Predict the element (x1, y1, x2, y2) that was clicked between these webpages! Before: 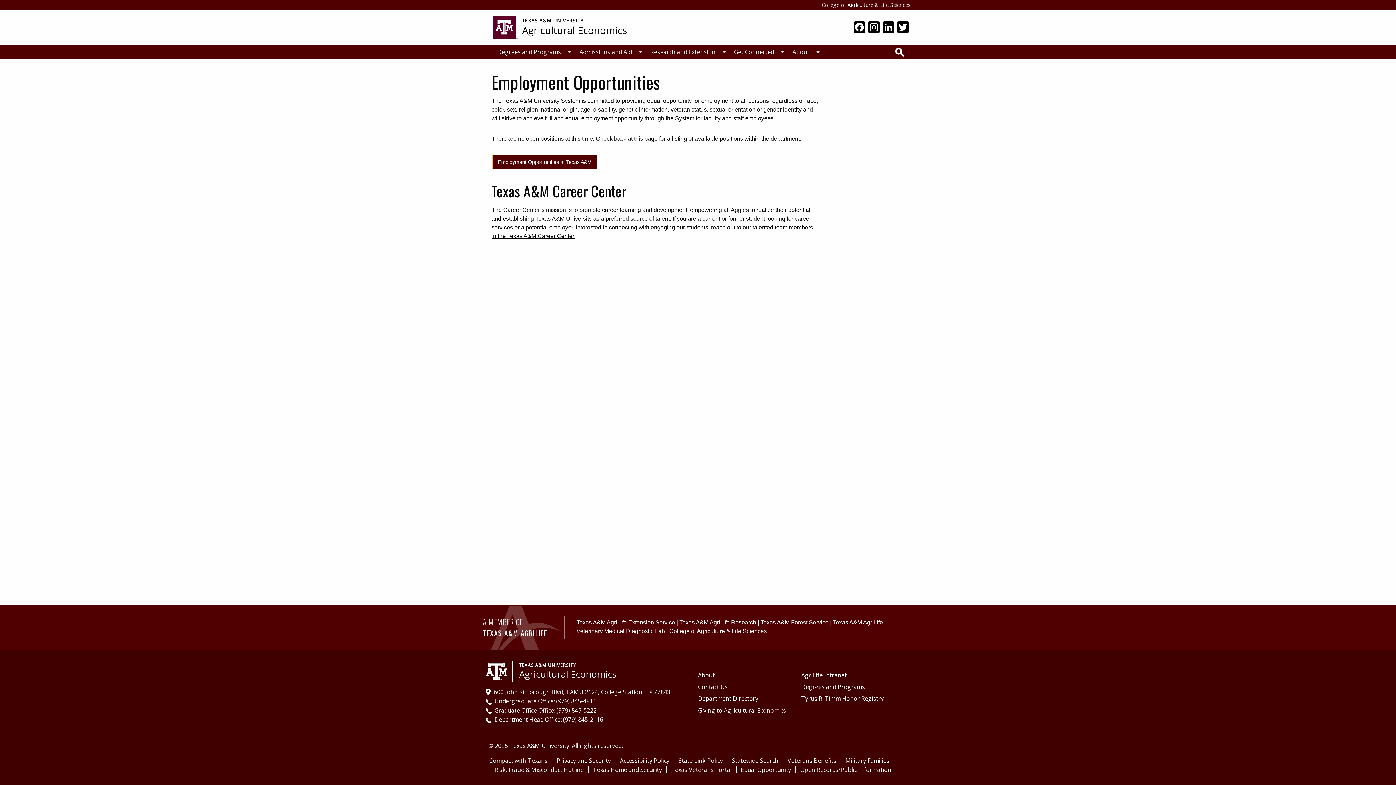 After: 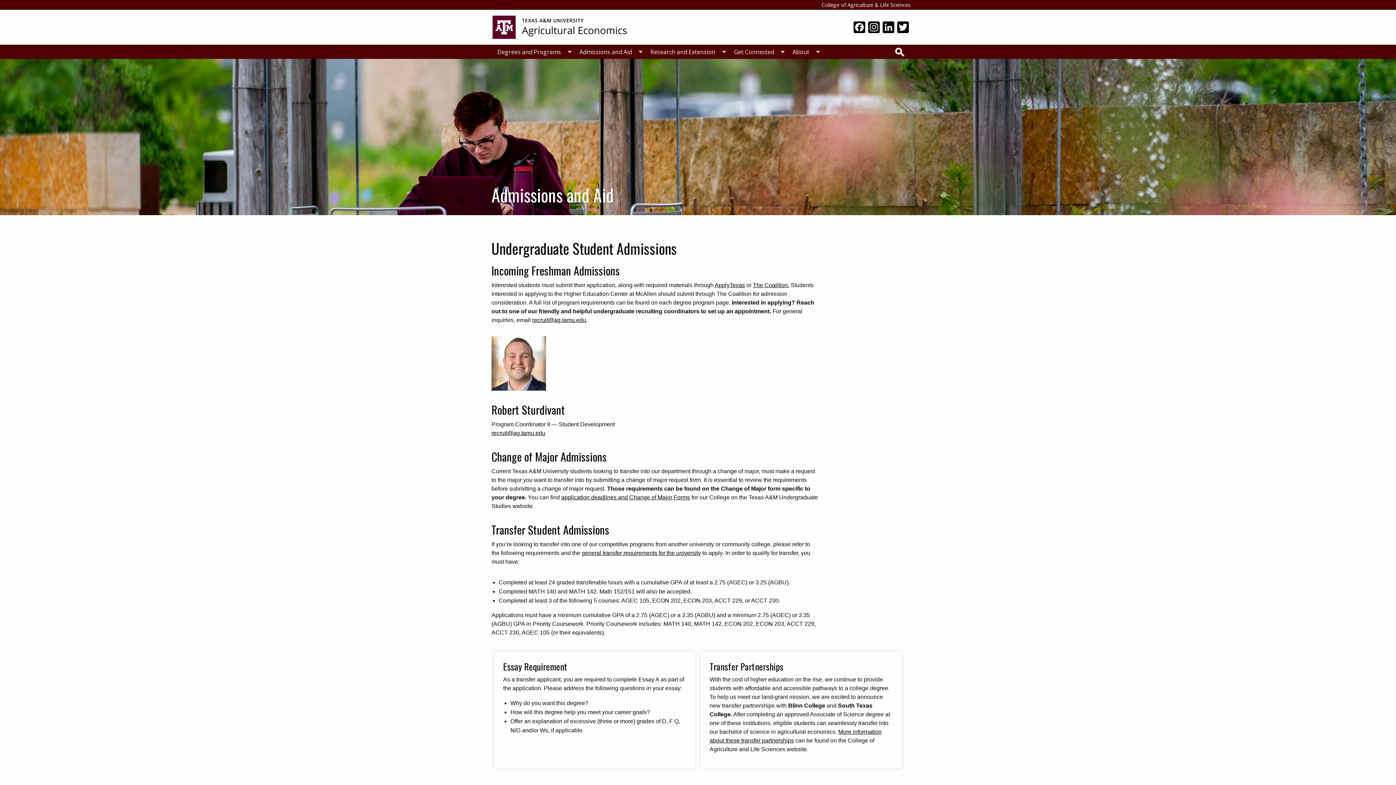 Action: label: Admissions and Aid bbox: (573, 44, 644, 58)